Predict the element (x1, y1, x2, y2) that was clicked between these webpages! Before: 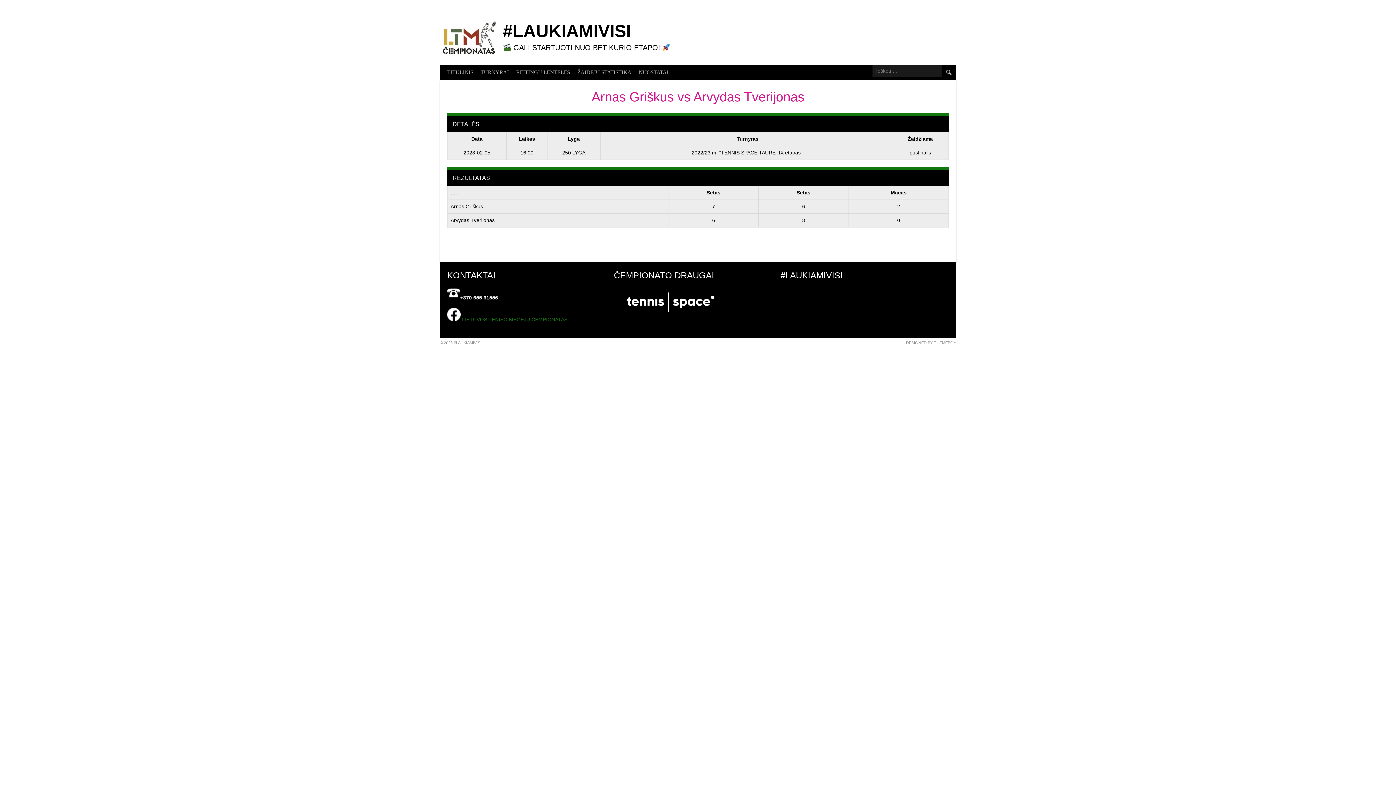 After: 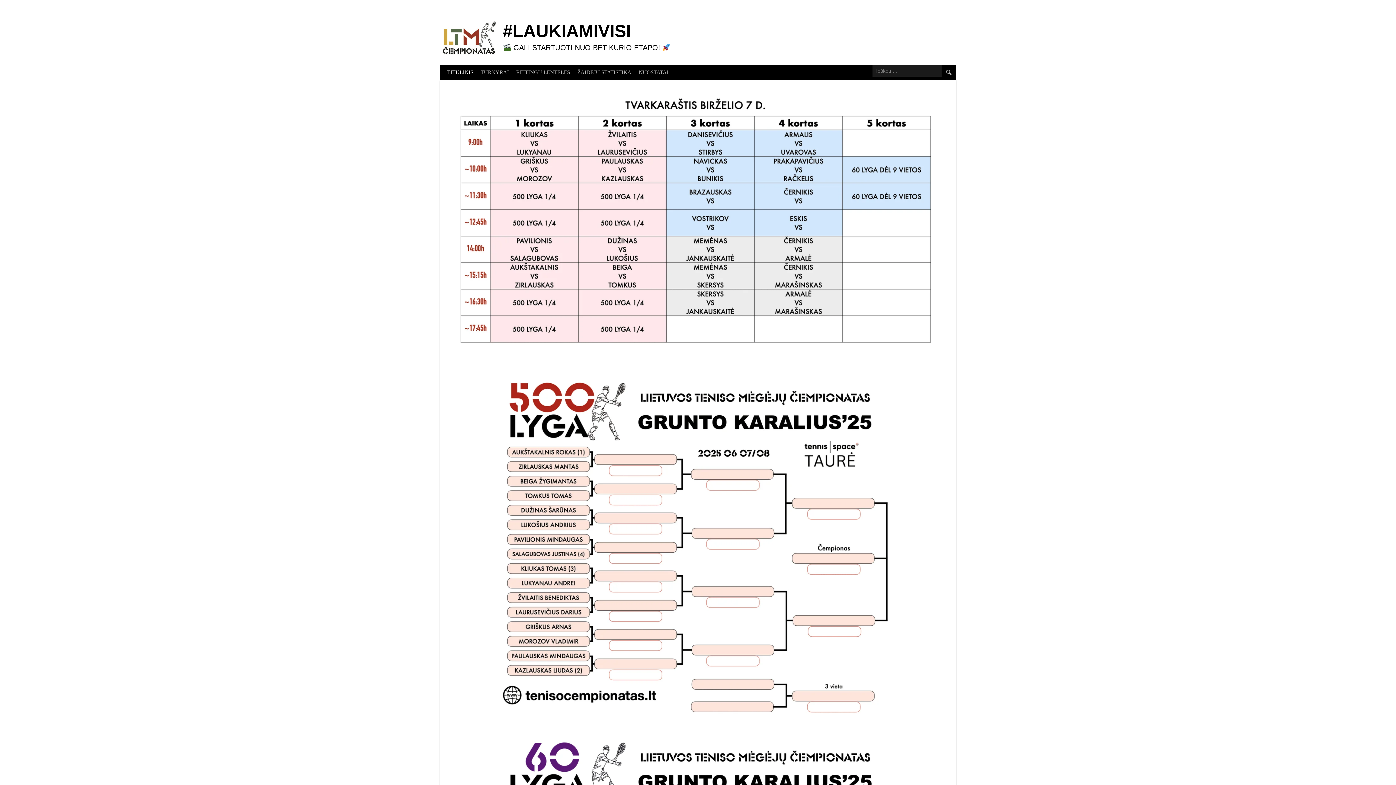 Action: bbox: (503, 21, 631, 40) label: #LAUKIAMIVISI